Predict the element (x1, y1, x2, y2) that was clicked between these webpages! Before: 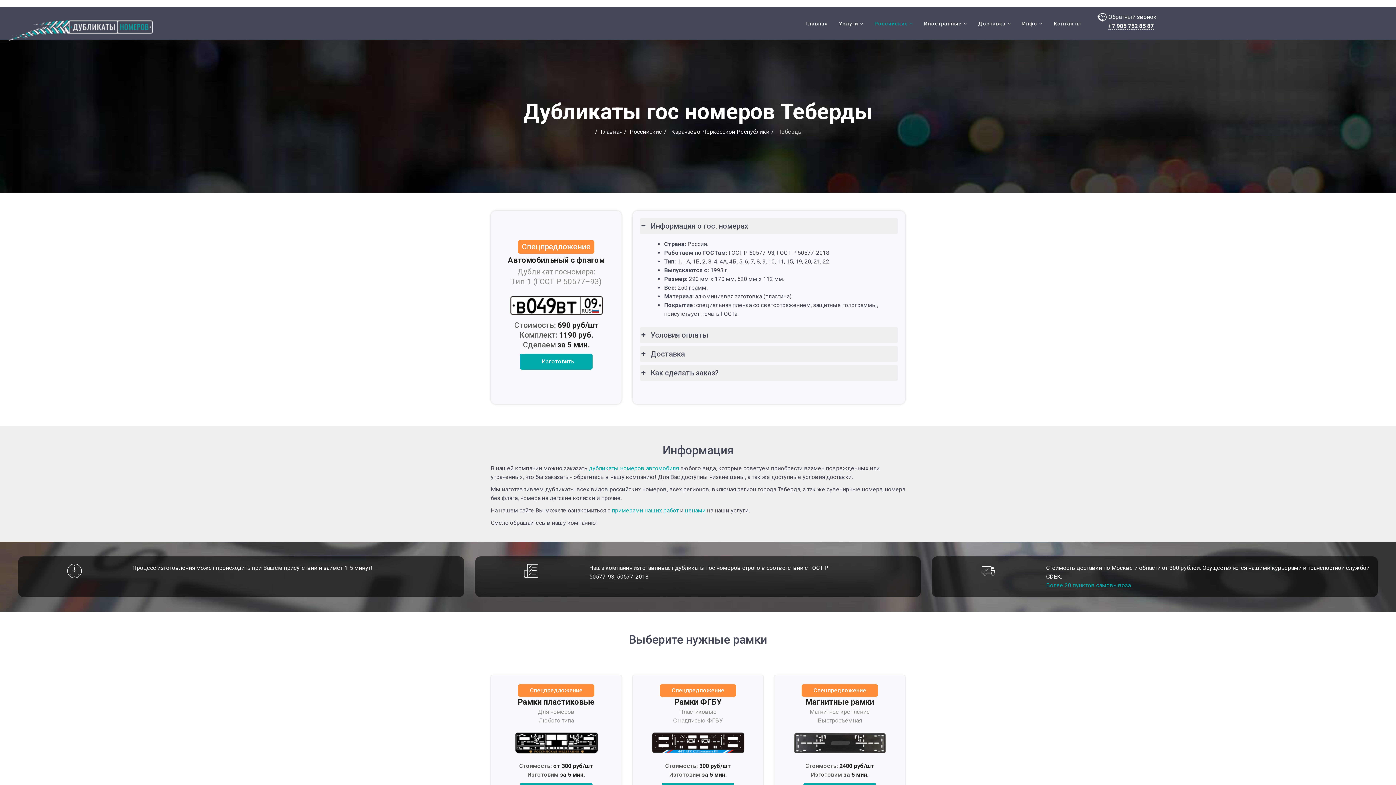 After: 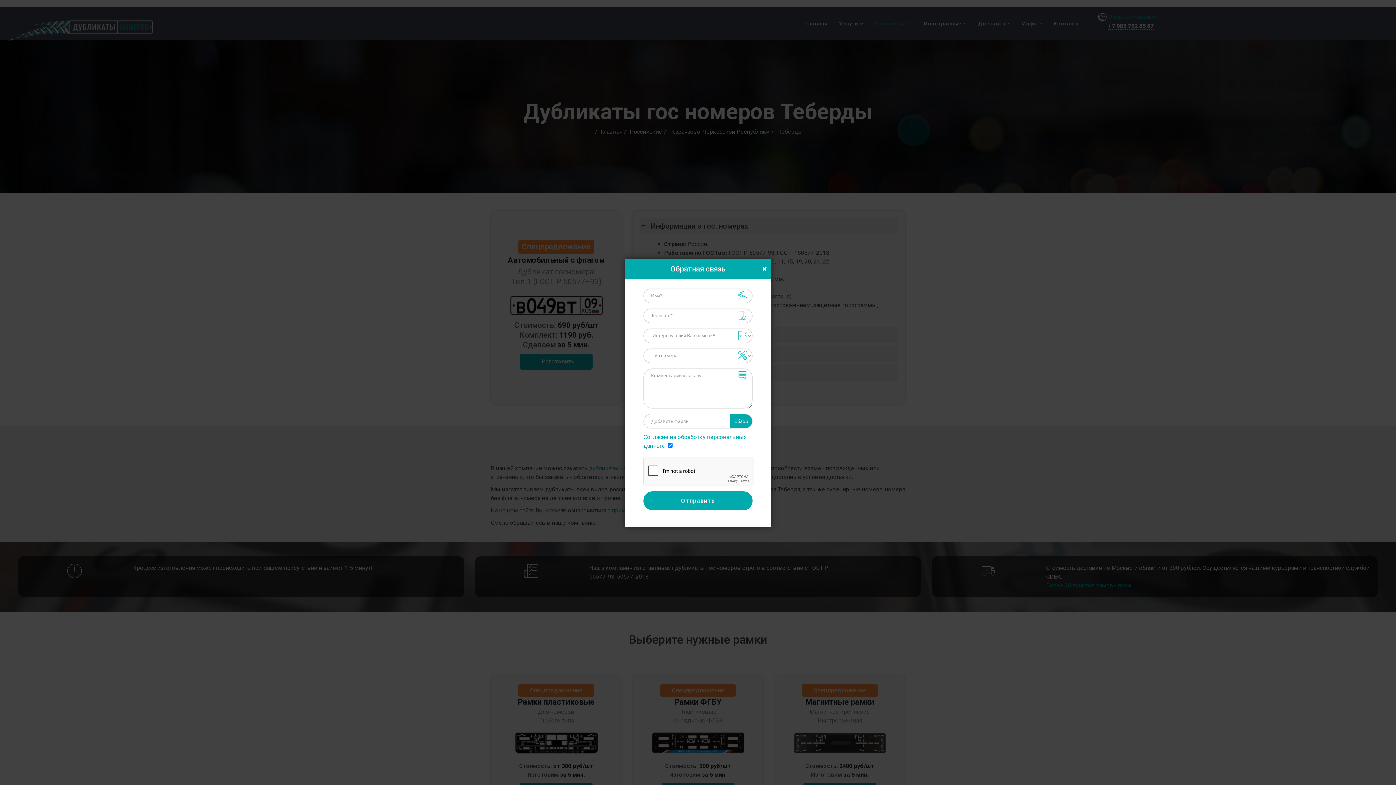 Action: label: Обратный звонок bbox: (1108, 13, 1156, 20)